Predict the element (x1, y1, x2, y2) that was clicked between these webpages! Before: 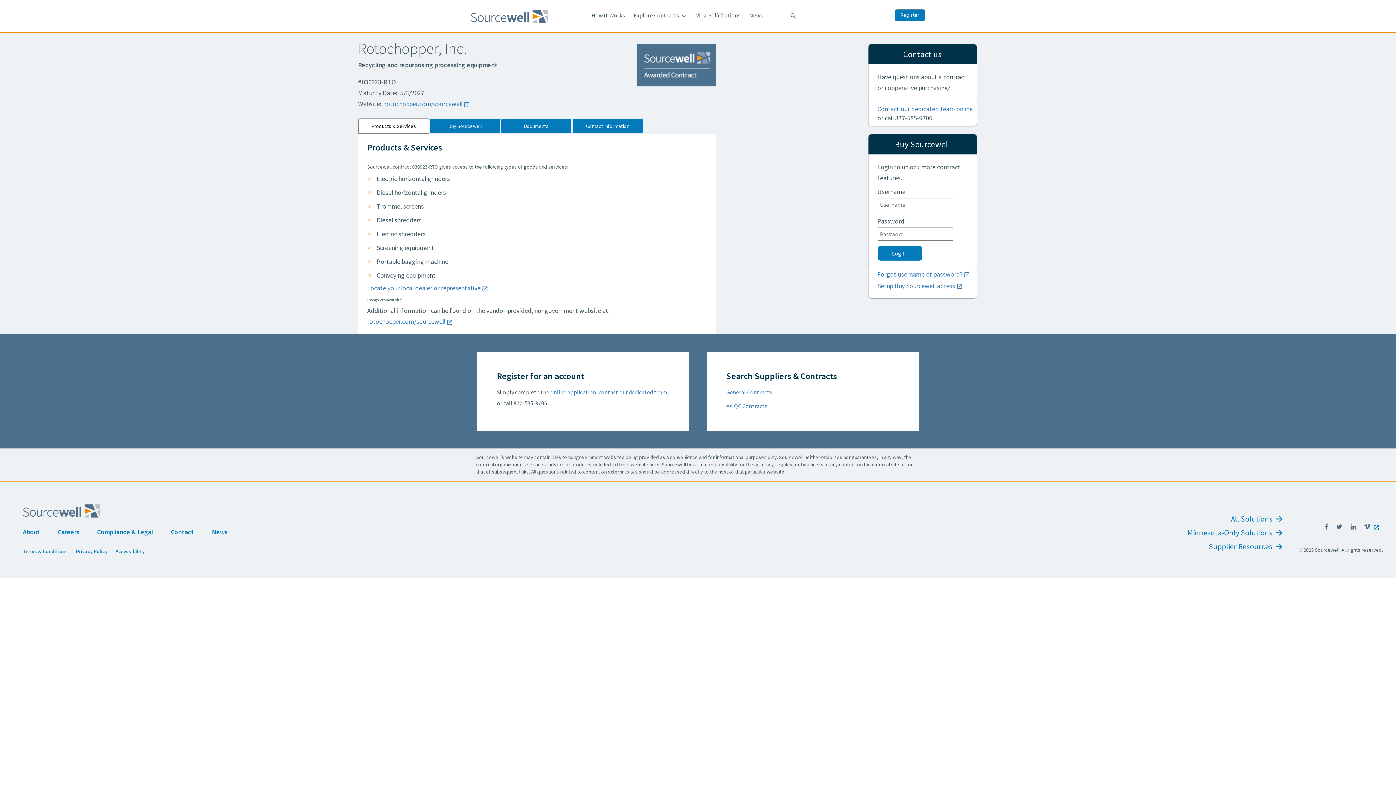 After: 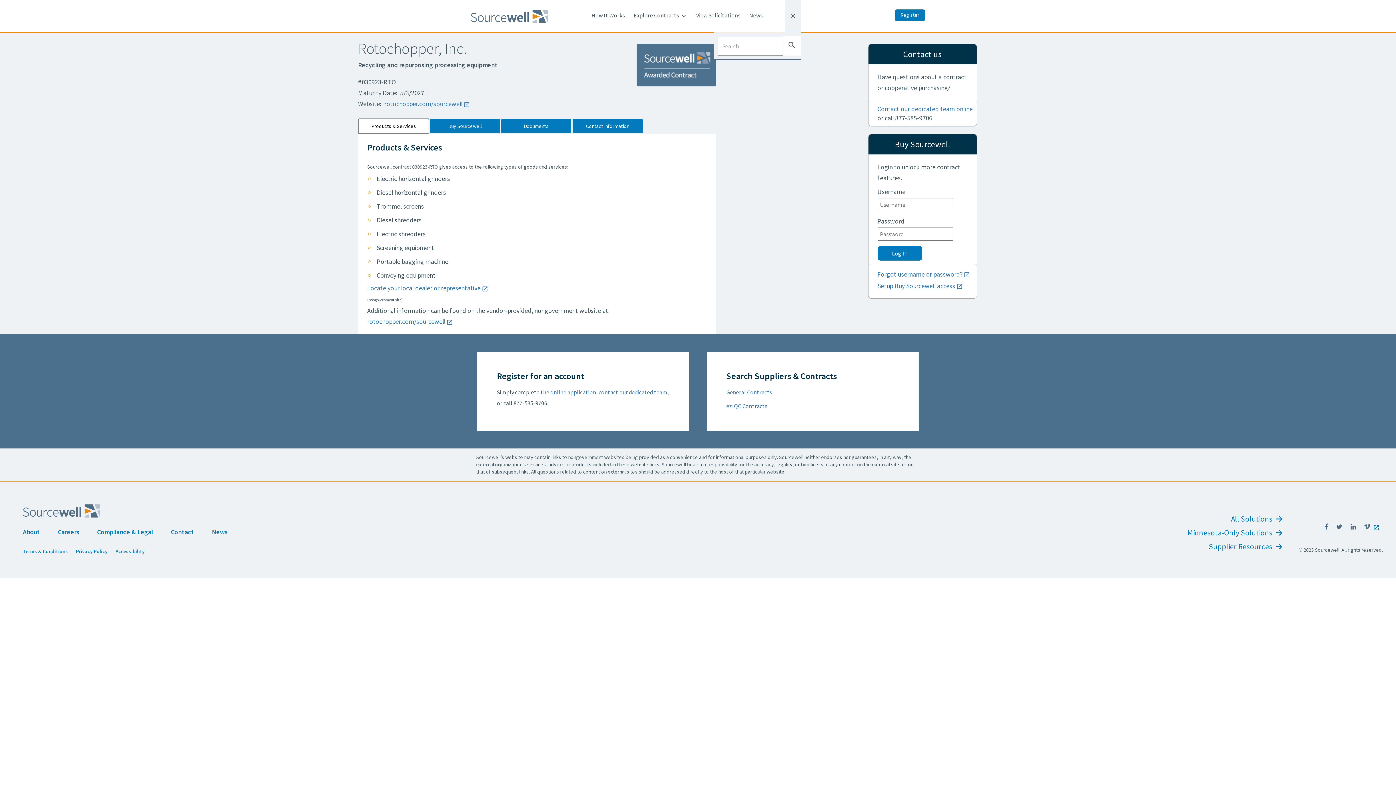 Action: bbox: (785, 0, 801, 32) label: search